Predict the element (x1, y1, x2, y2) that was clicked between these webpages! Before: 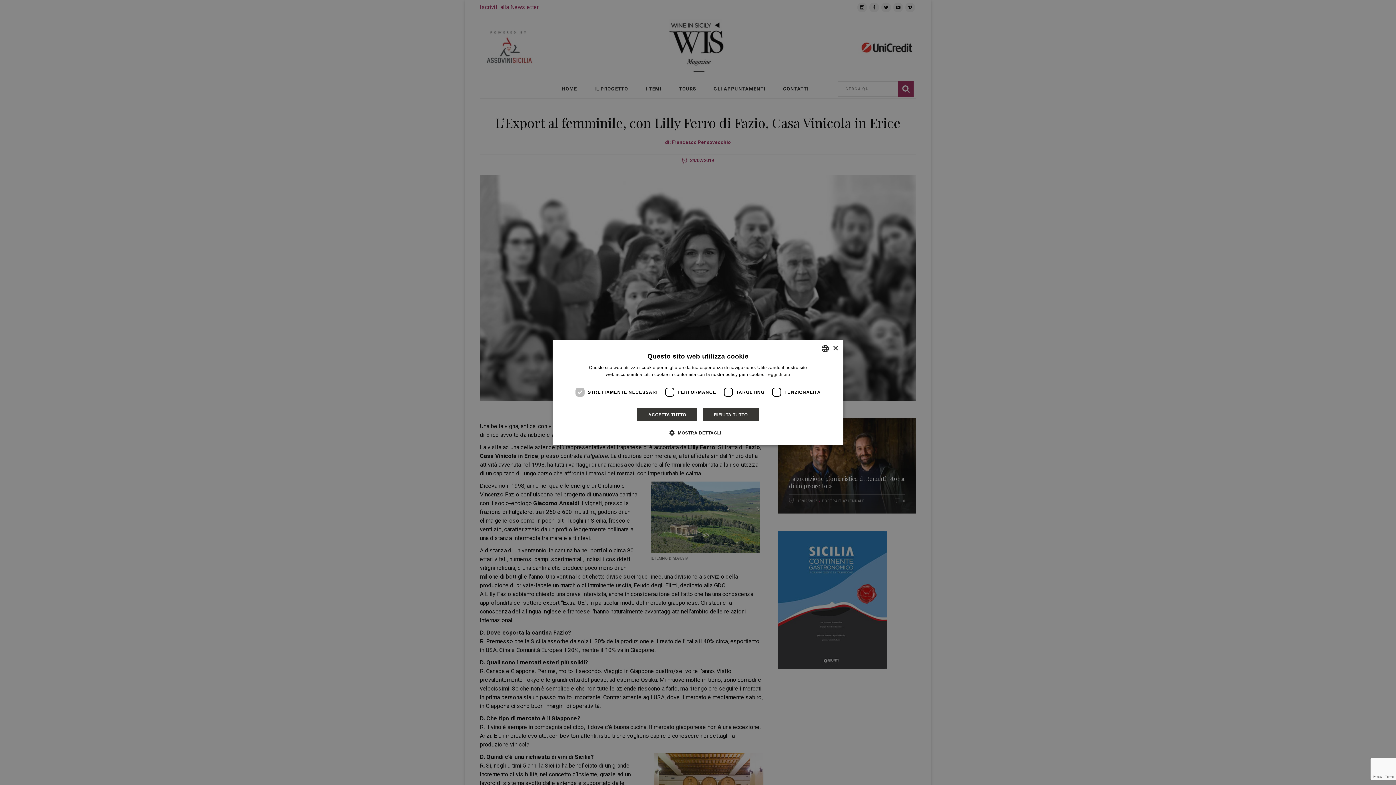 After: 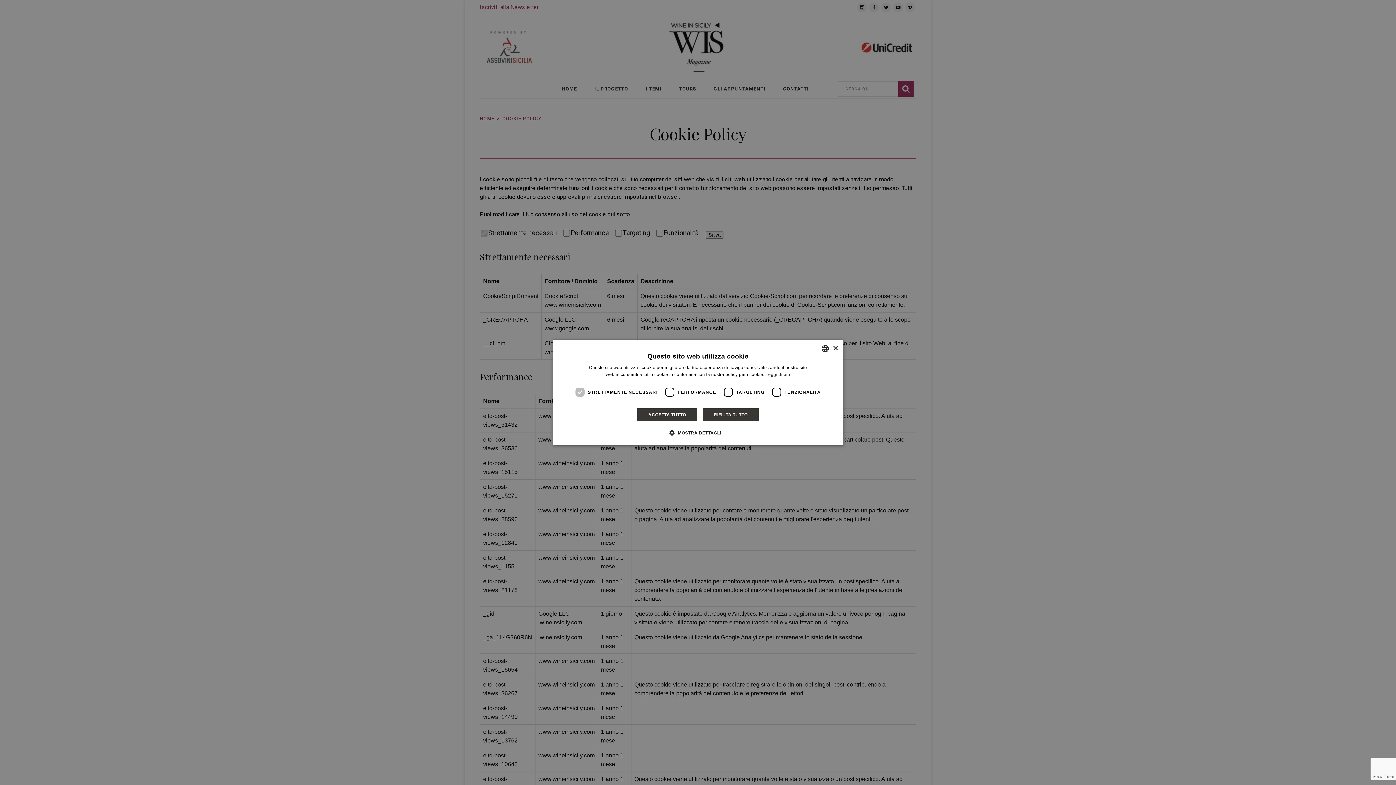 Action: bbox: (765, 372, 790, 377) label: Leggi di più